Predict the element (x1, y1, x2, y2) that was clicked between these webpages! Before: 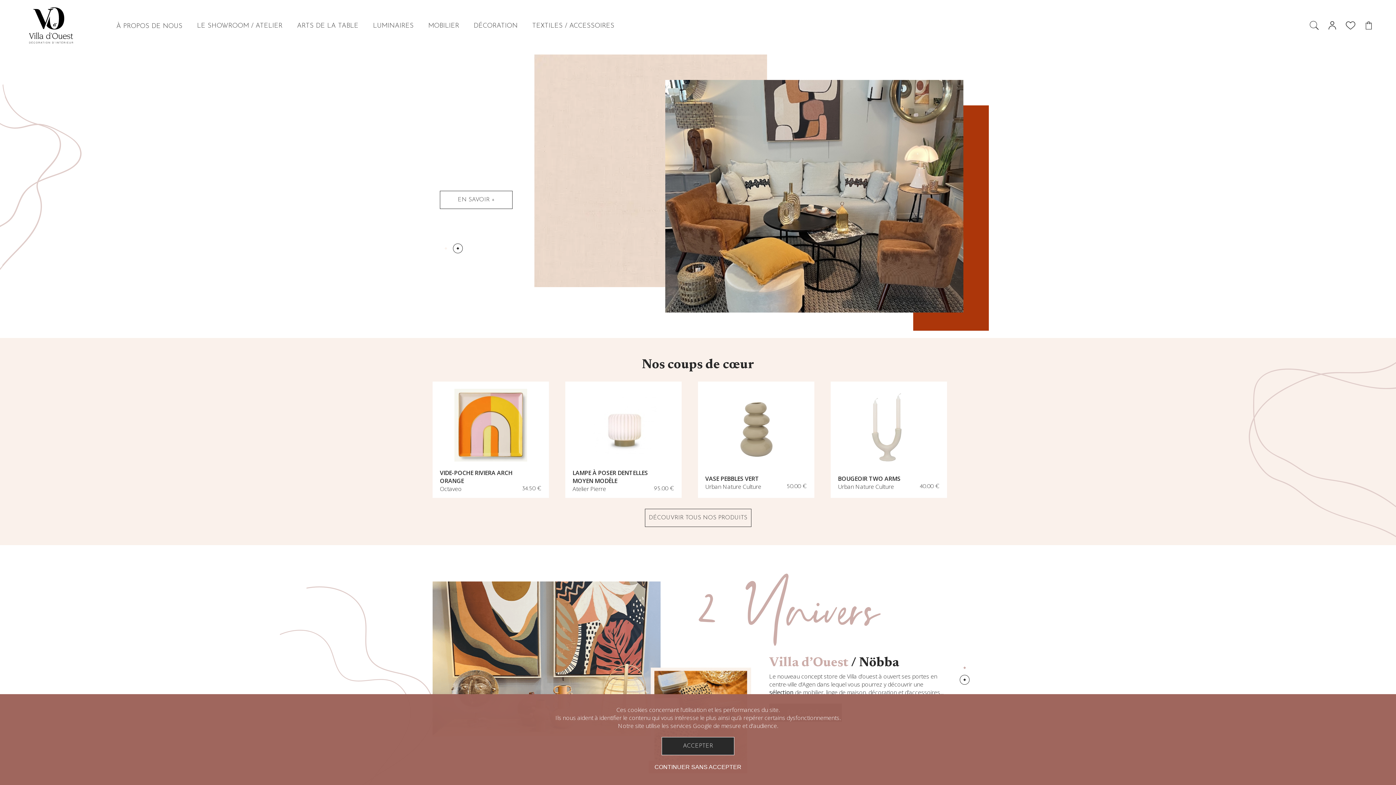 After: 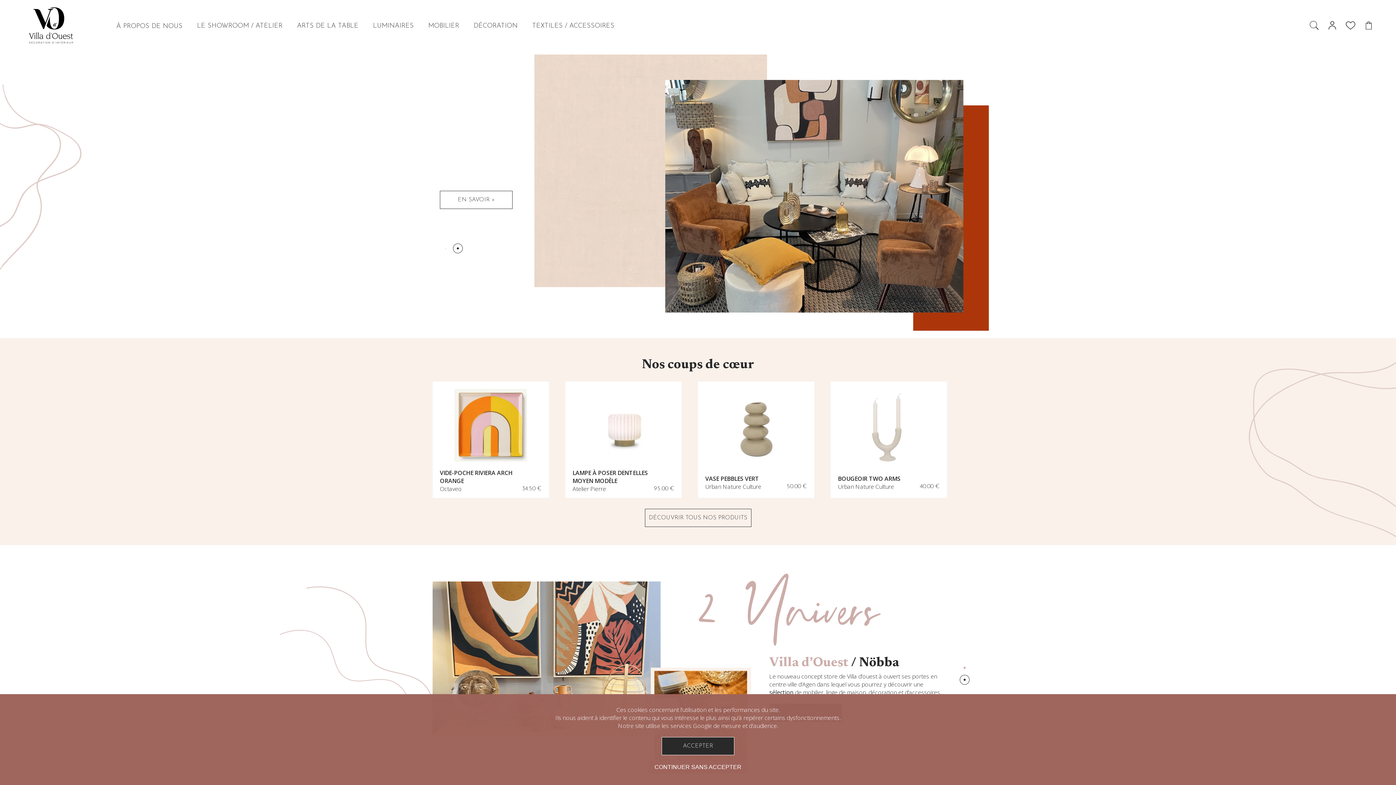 Action: bbox: (18, 0, 83, 52)